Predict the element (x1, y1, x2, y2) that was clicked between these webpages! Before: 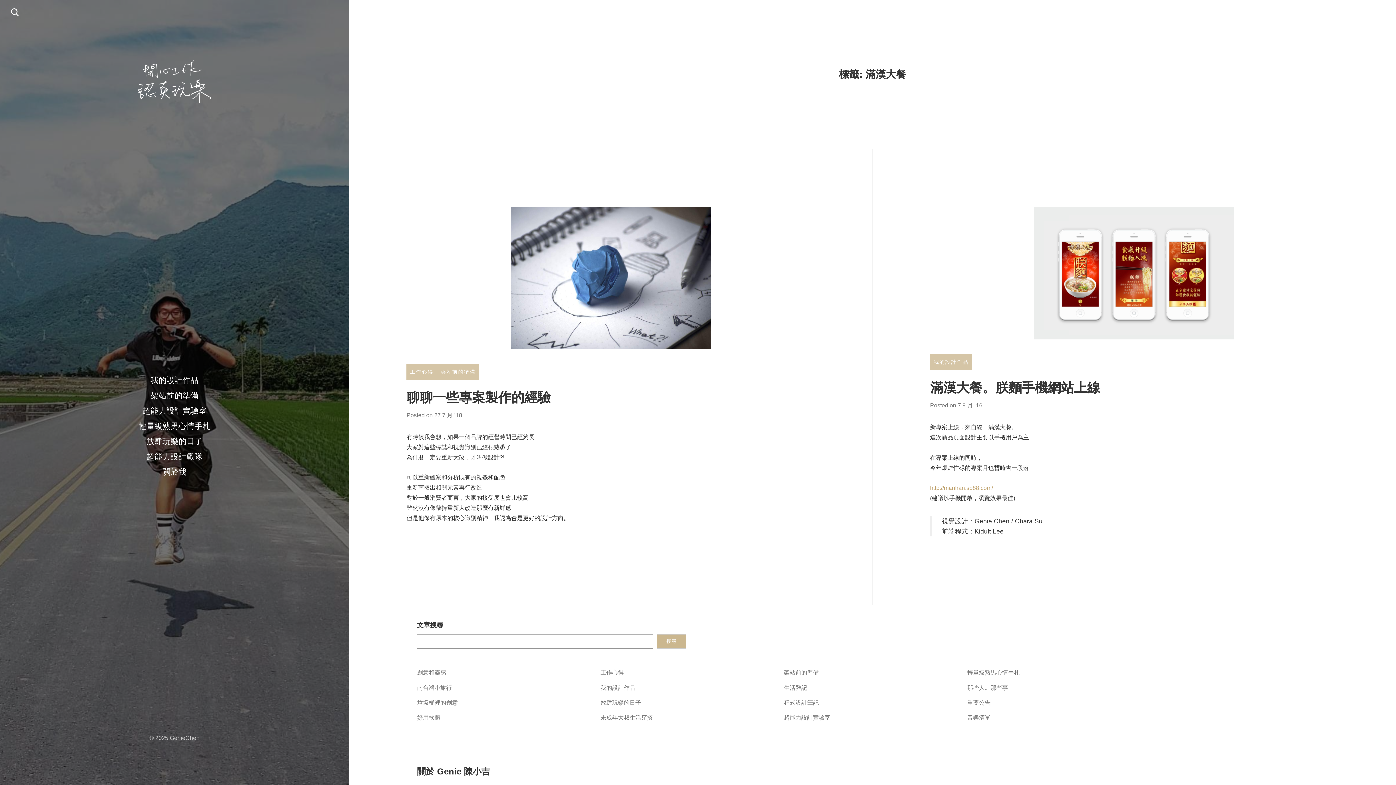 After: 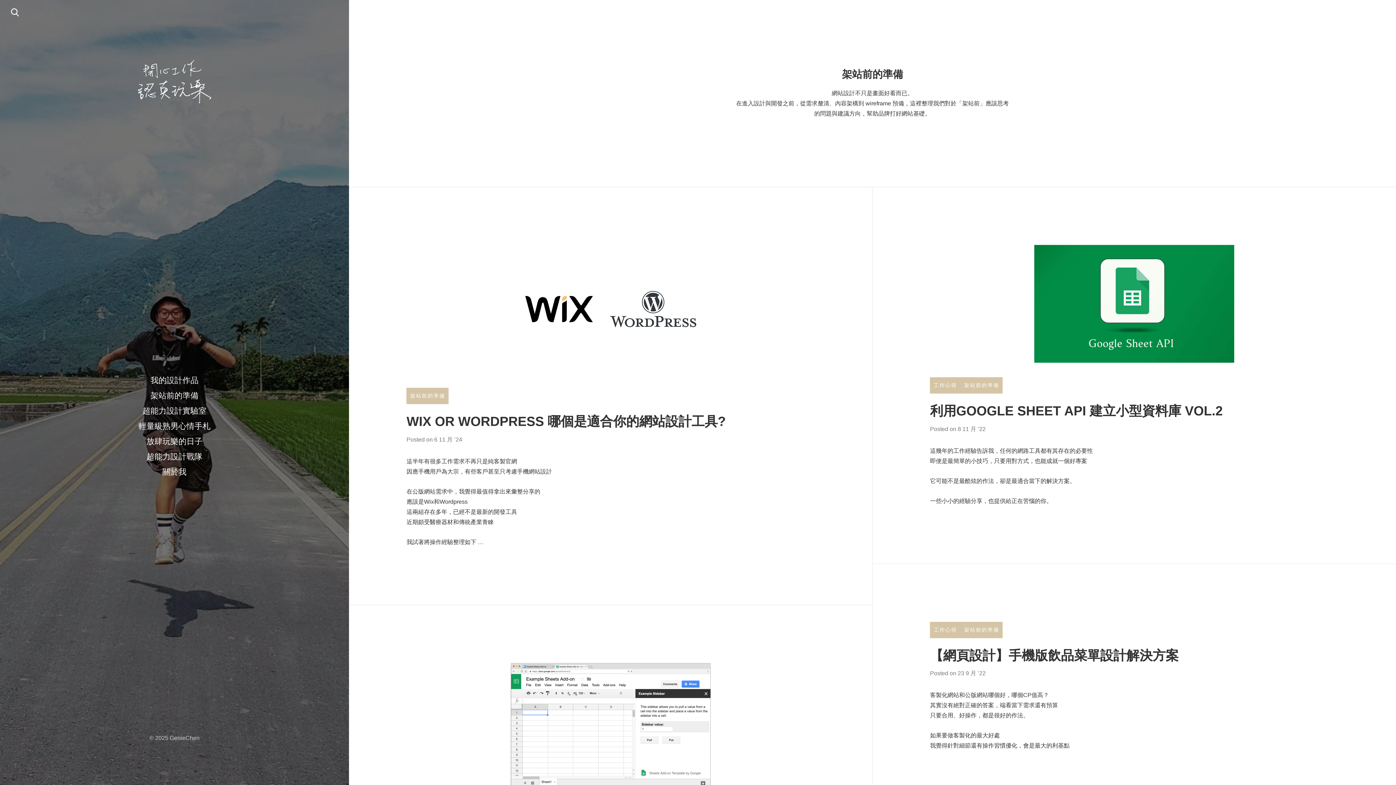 Action: bbox: (150, 389, 198, 400) label: 架站前的準備